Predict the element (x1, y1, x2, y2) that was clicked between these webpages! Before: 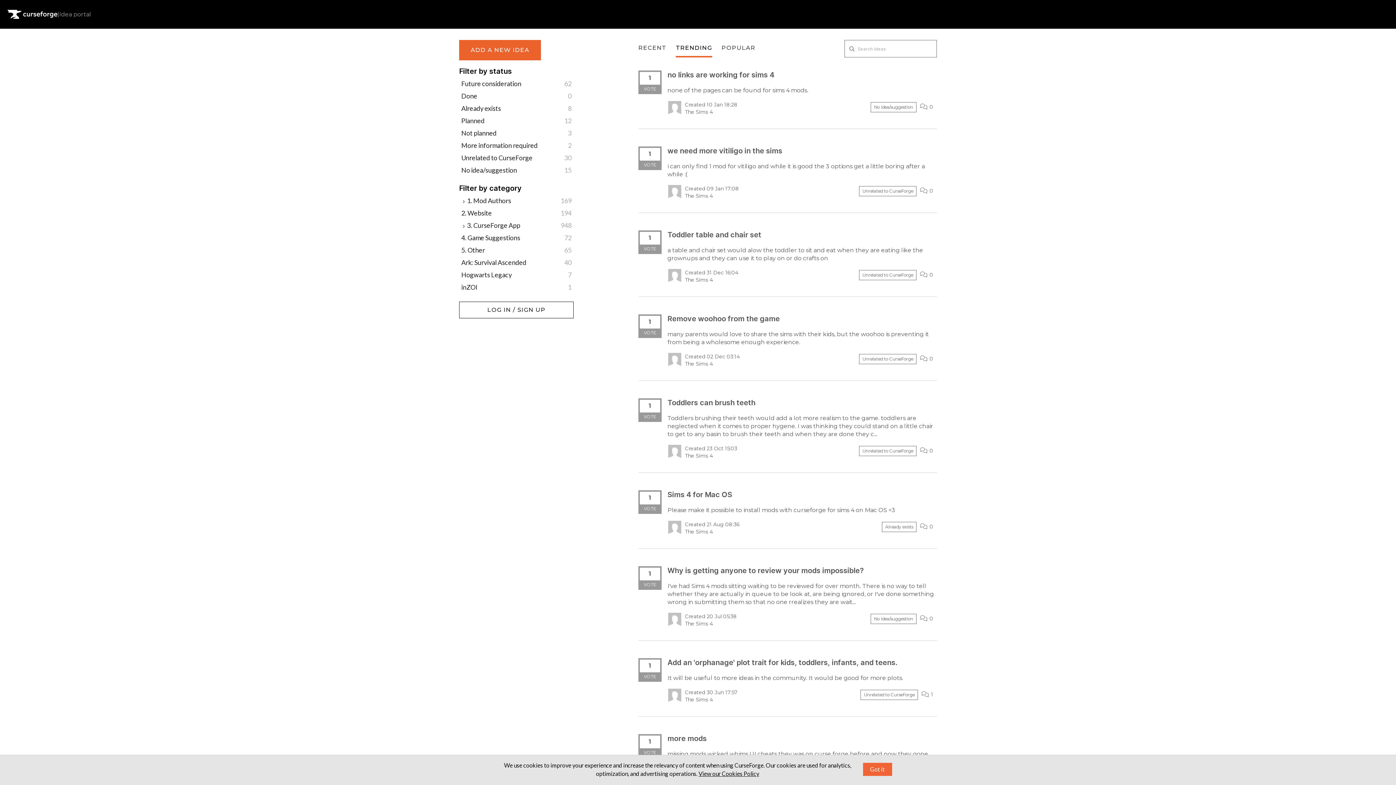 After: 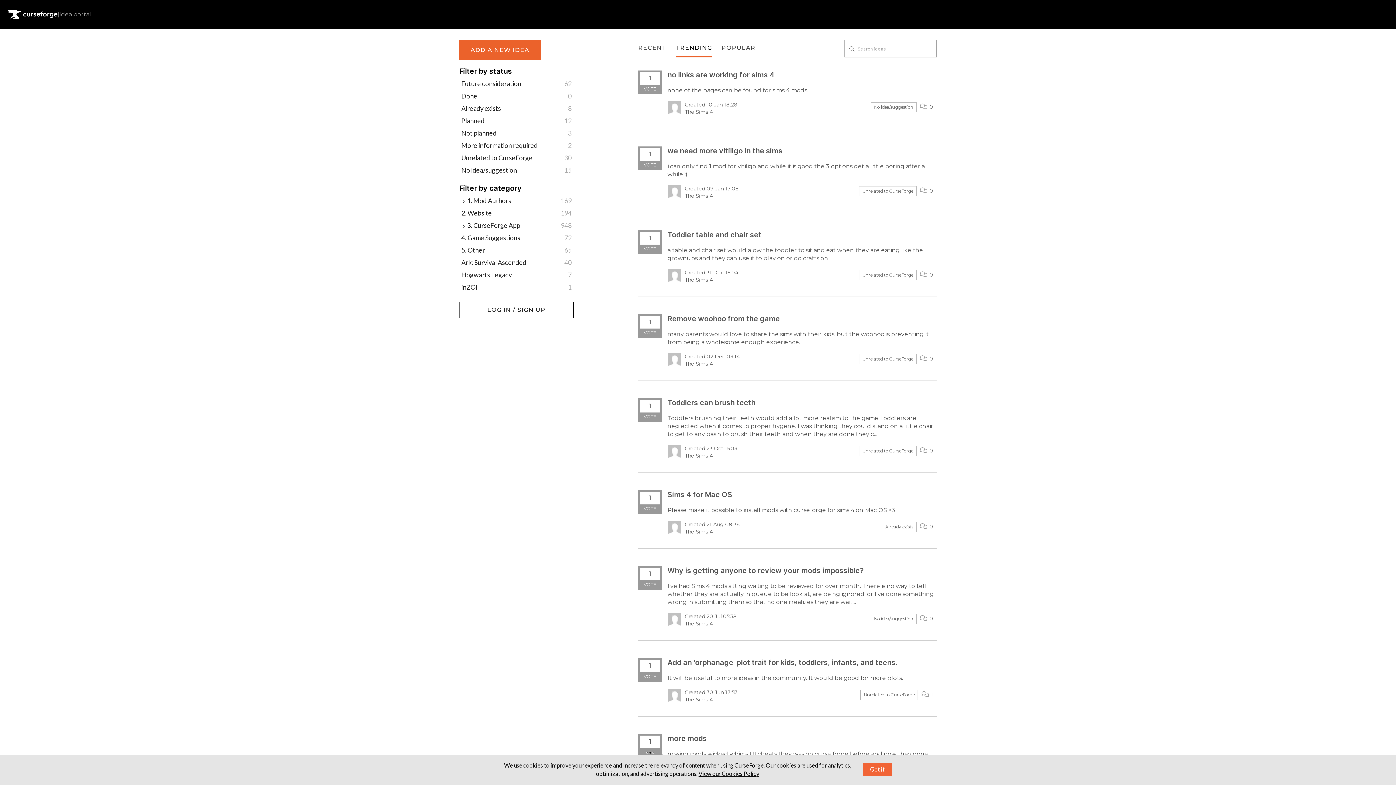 Action: label: 1
VOTE bbox: (638, 734, 661, 758)